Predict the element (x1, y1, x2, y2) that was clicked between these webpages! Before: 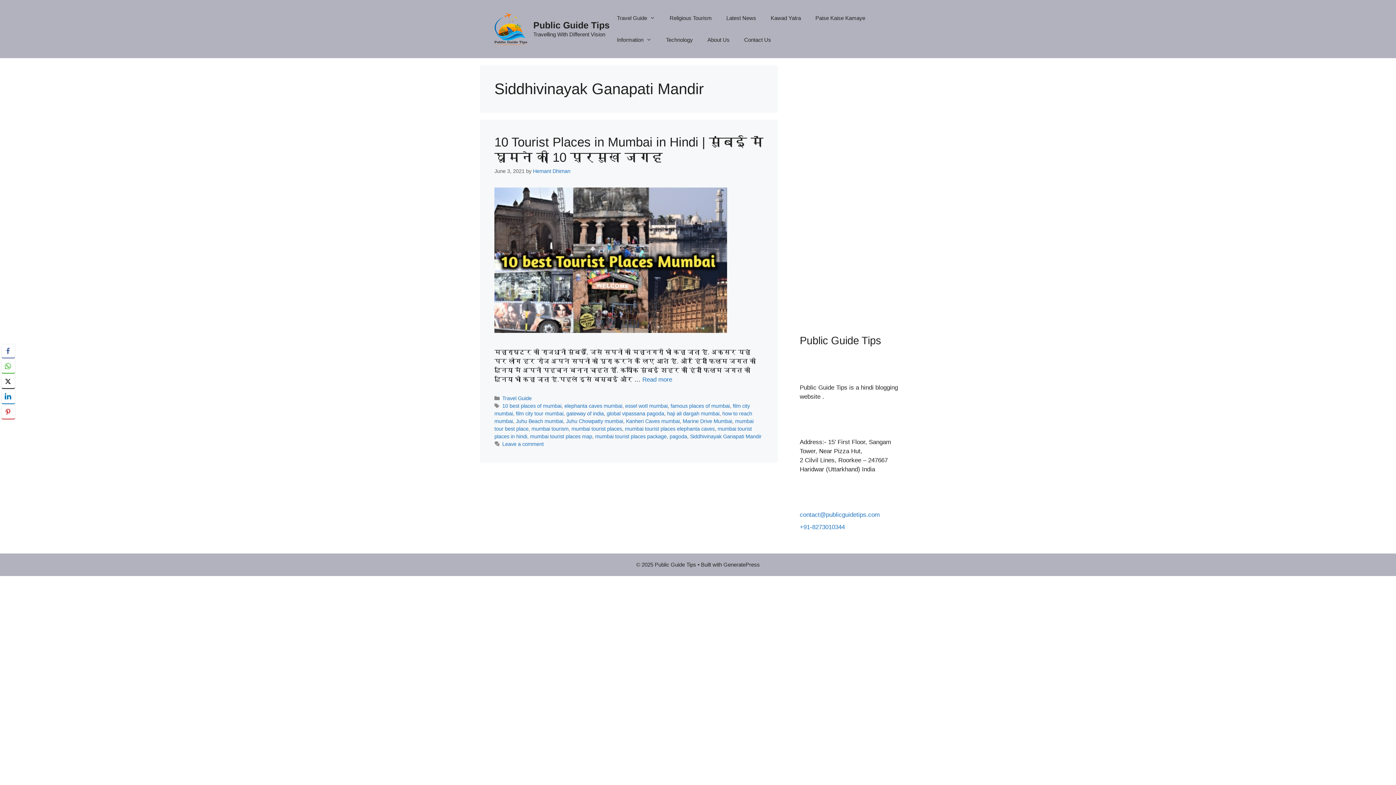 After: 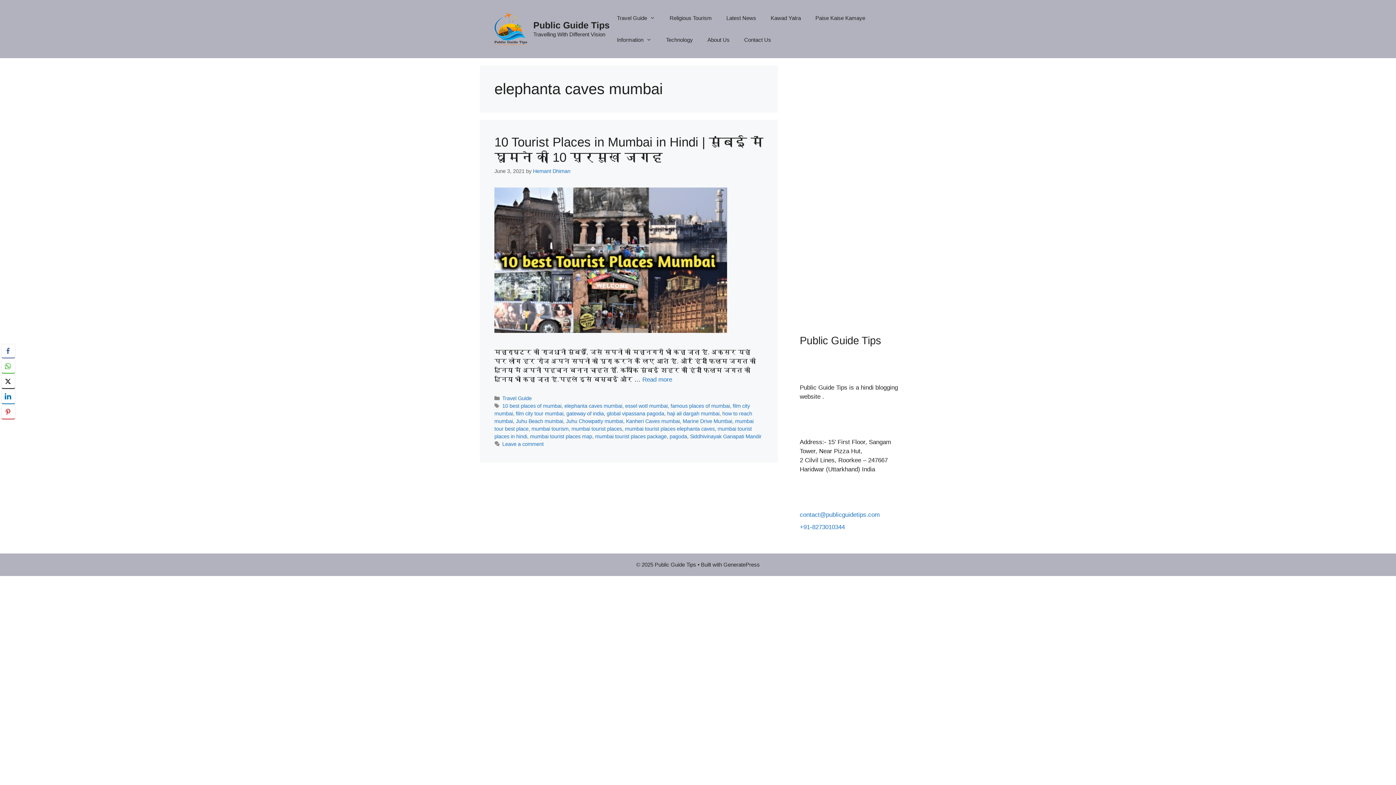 Action: label: elephanta caves mumbai bbox: (564, 403, 622, 409)